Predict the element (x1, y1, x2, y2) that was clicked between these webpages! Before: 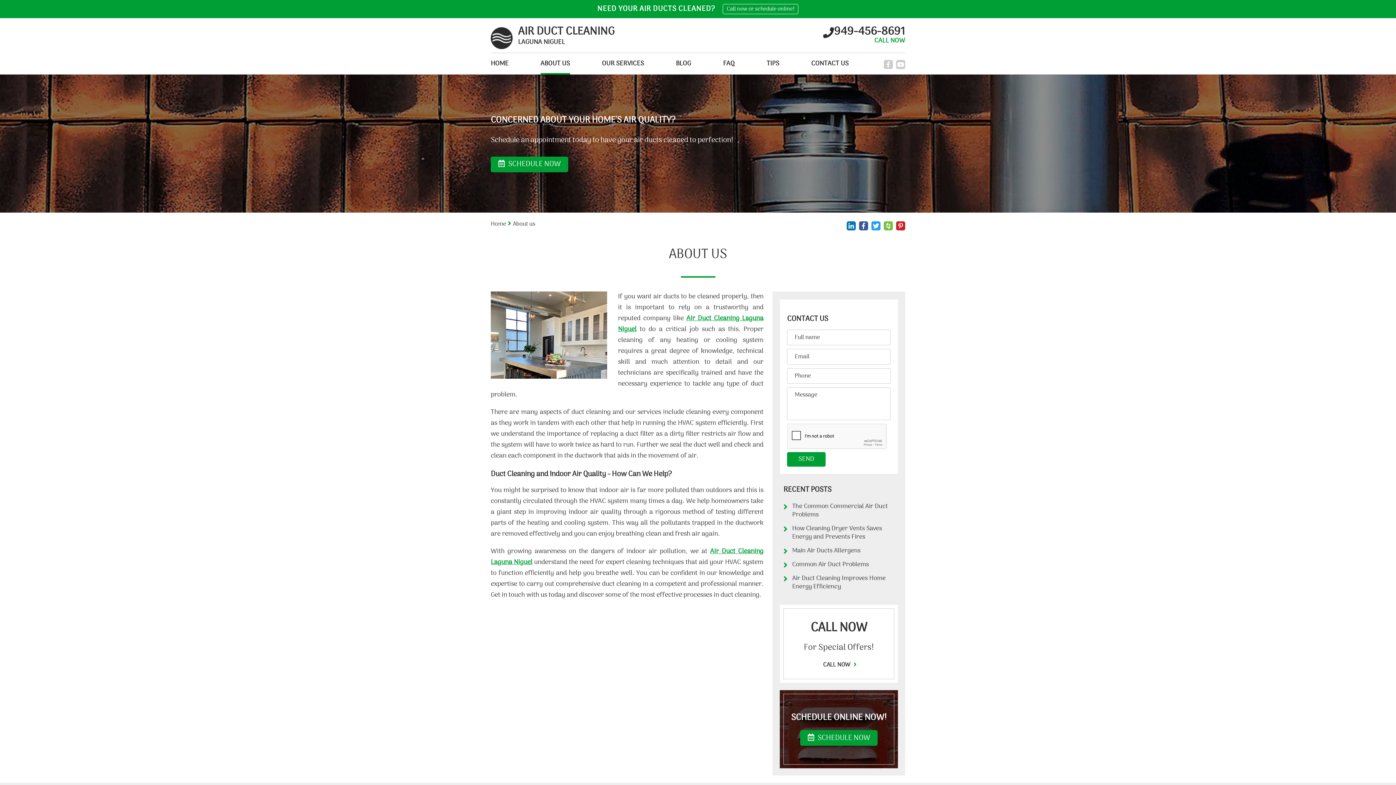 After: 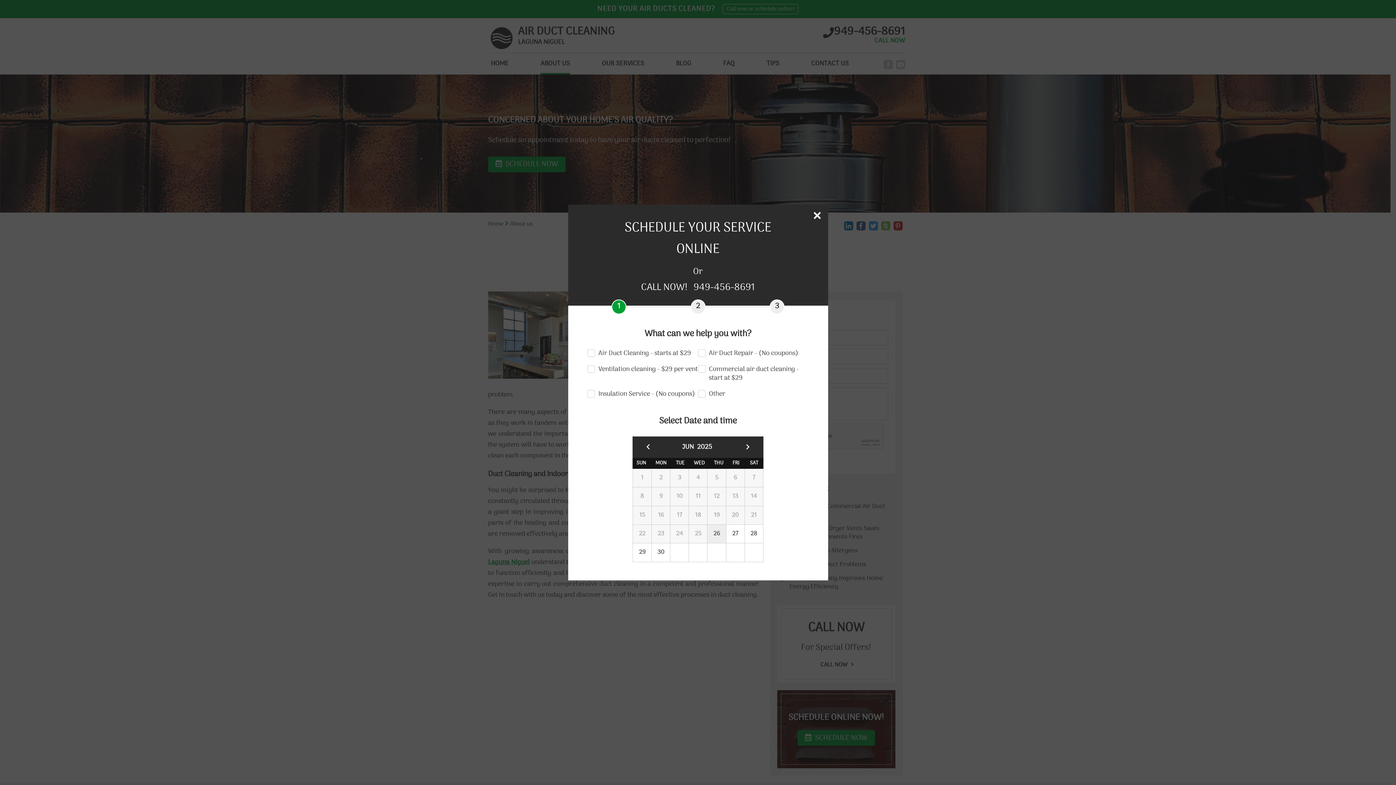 Action: bbox: (800, 730, 877, 746) label:  SCHEDULE NOW